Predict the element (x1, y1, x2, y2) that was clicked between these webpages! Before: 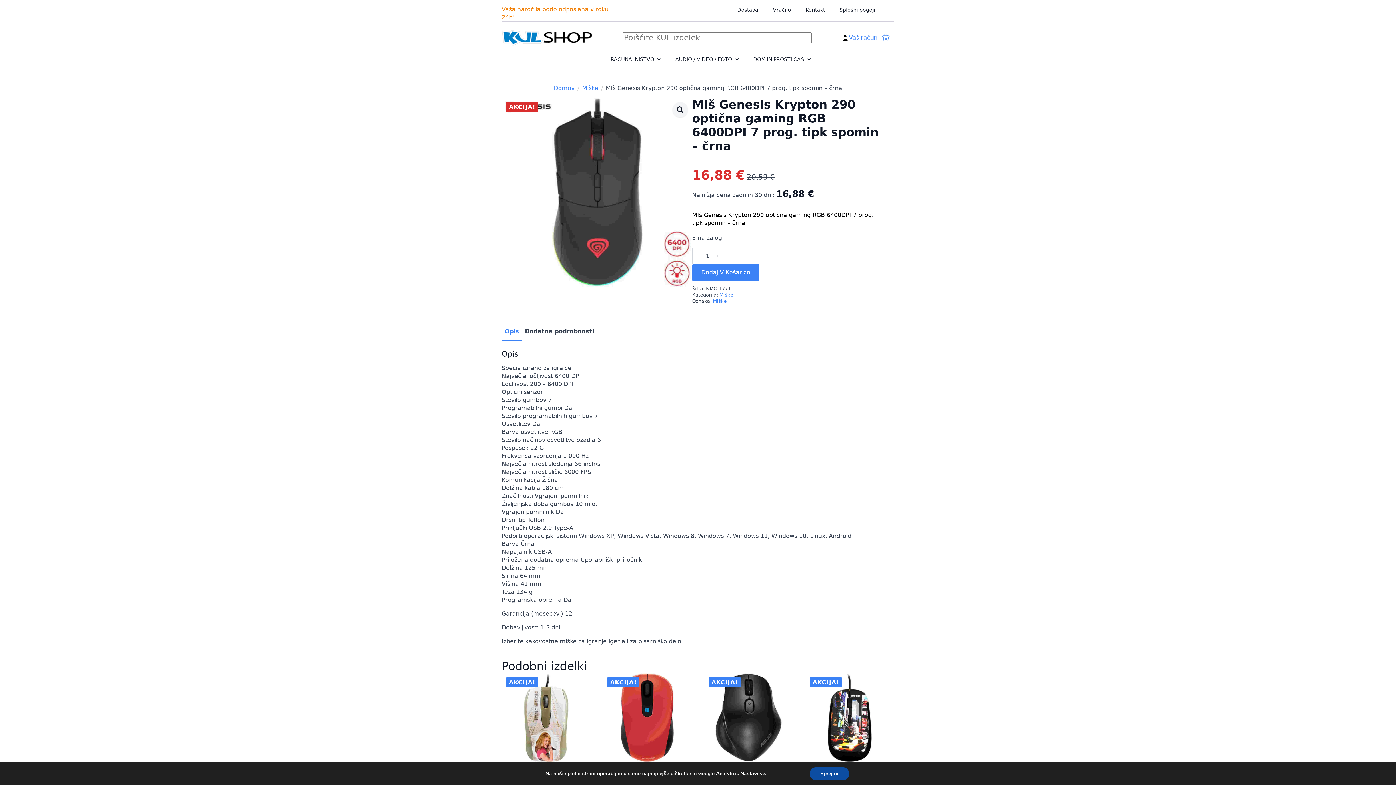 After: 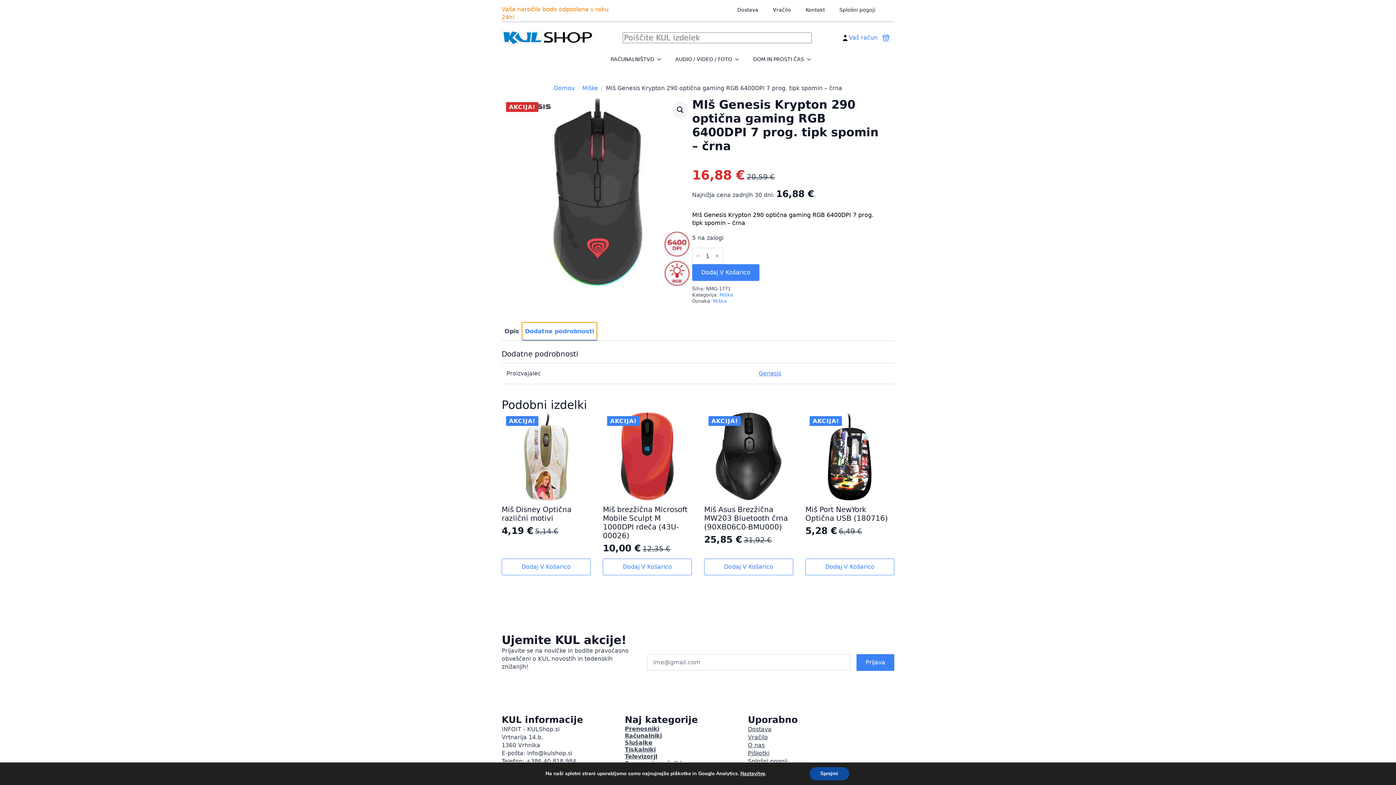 Action: label: Dodatne podrobnosti bbox: (522, 322, 597, 340)